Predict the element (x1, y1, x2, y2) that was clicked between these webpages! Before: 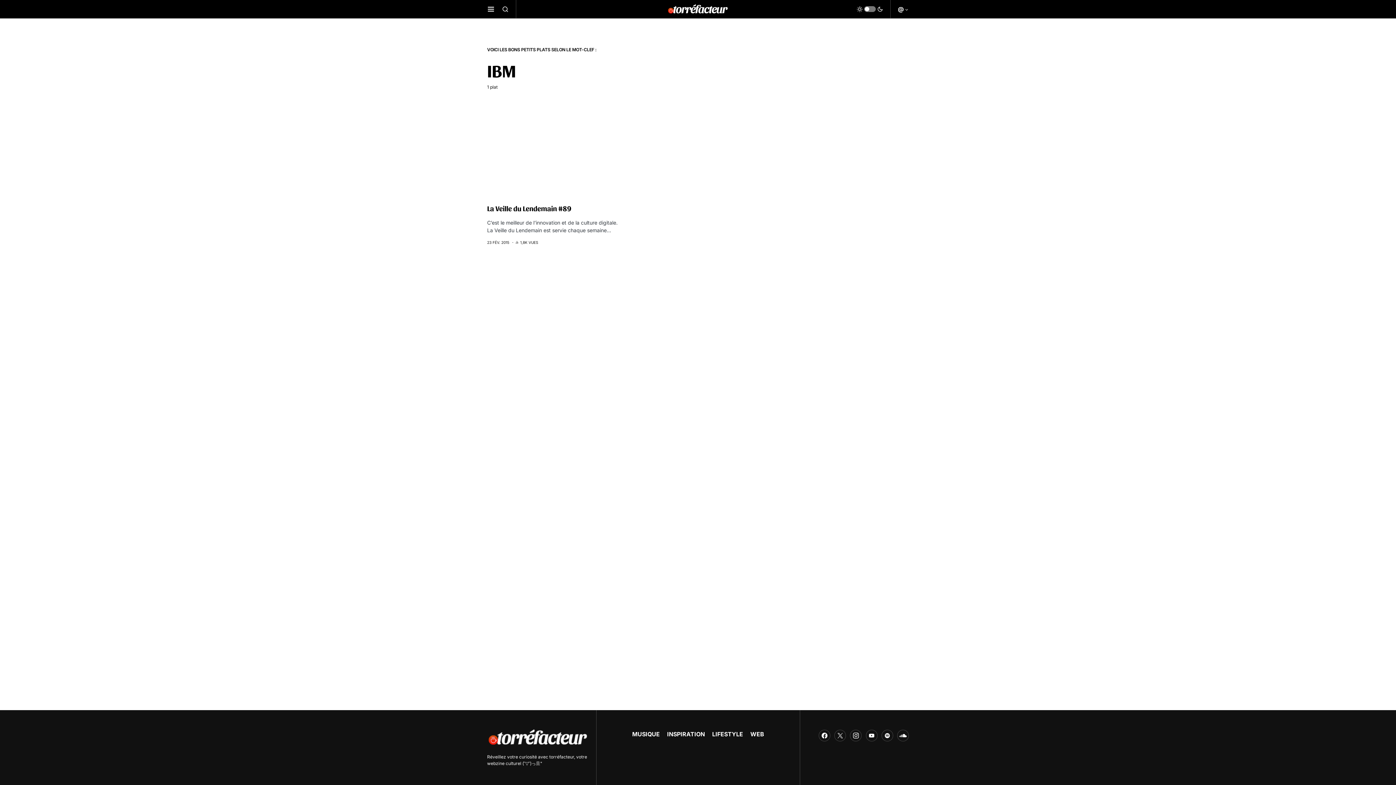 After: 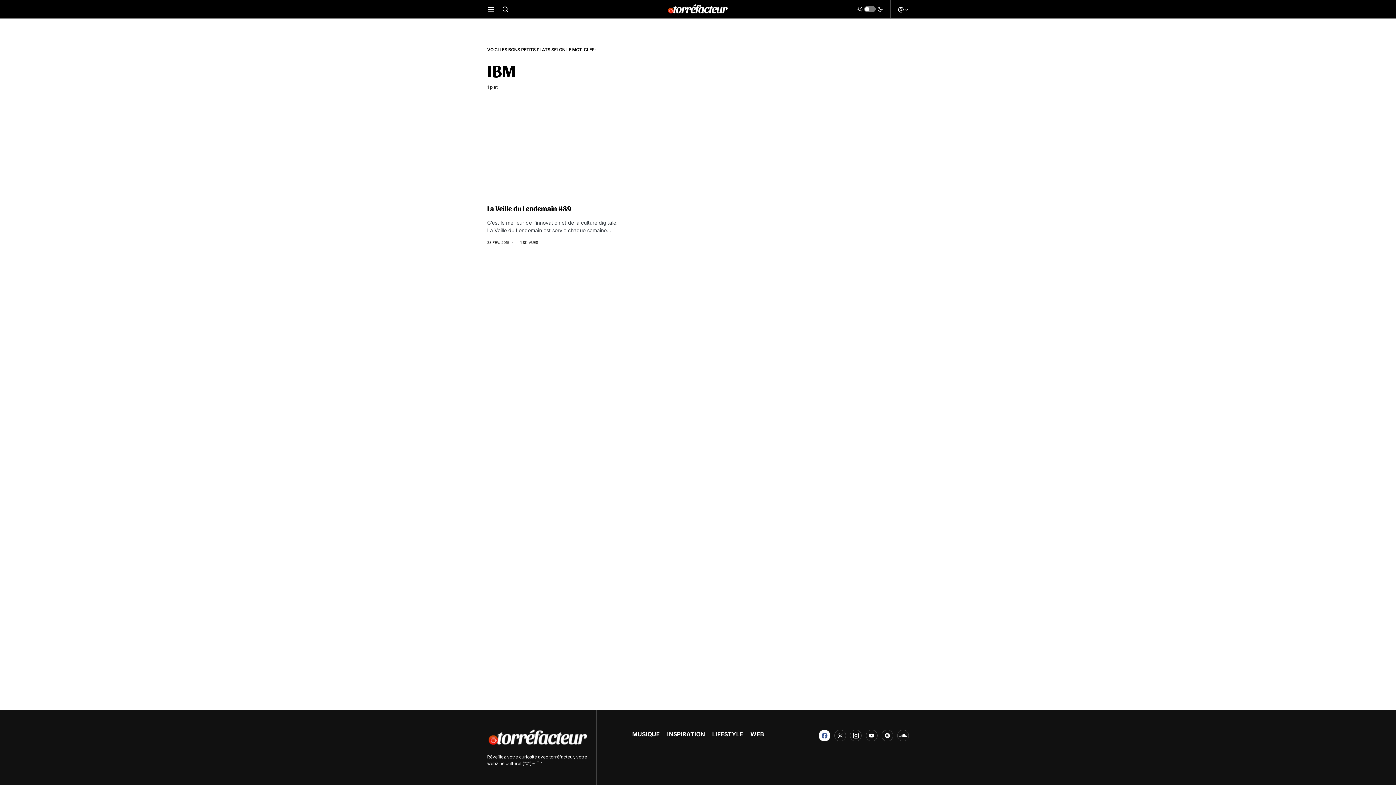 Action: bbox: (818, 728, 830, 743) label: Facebook